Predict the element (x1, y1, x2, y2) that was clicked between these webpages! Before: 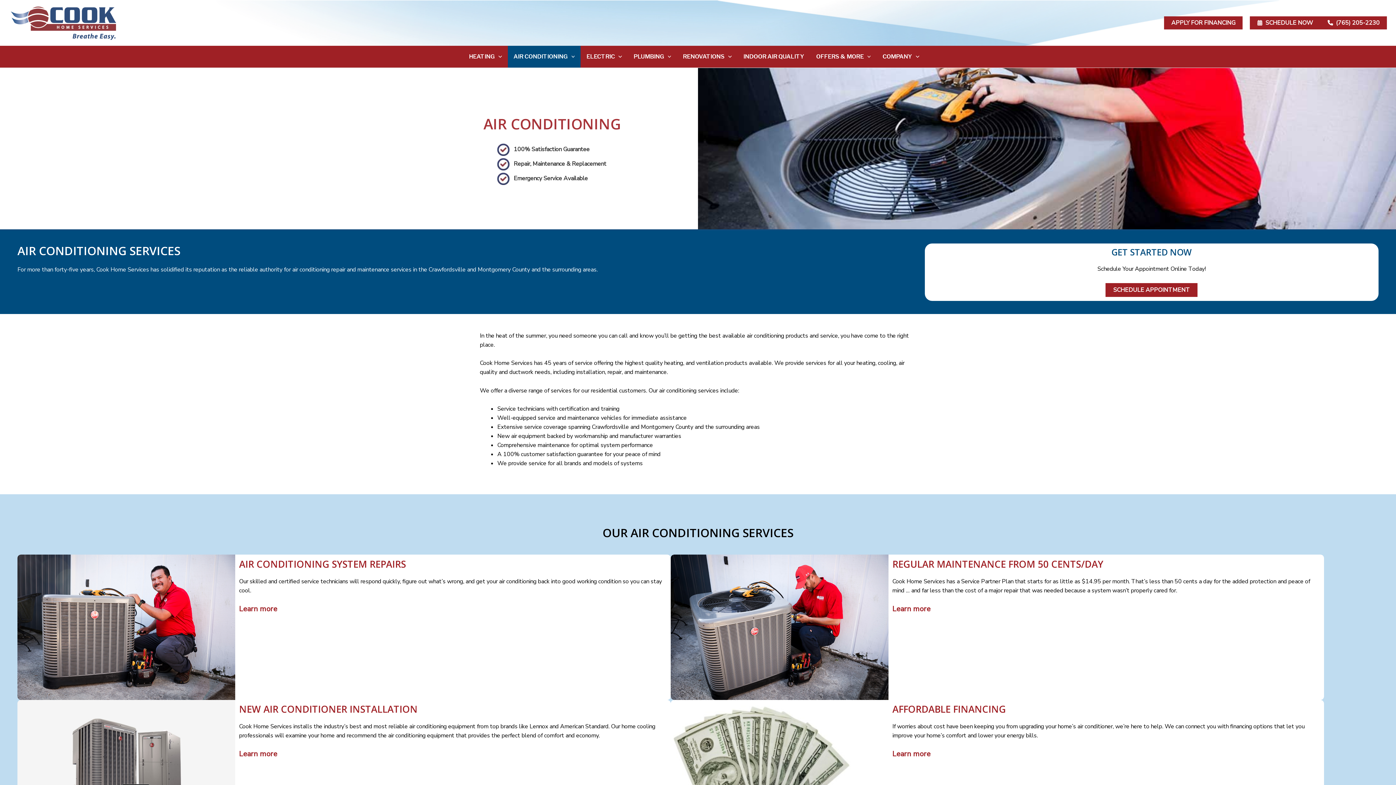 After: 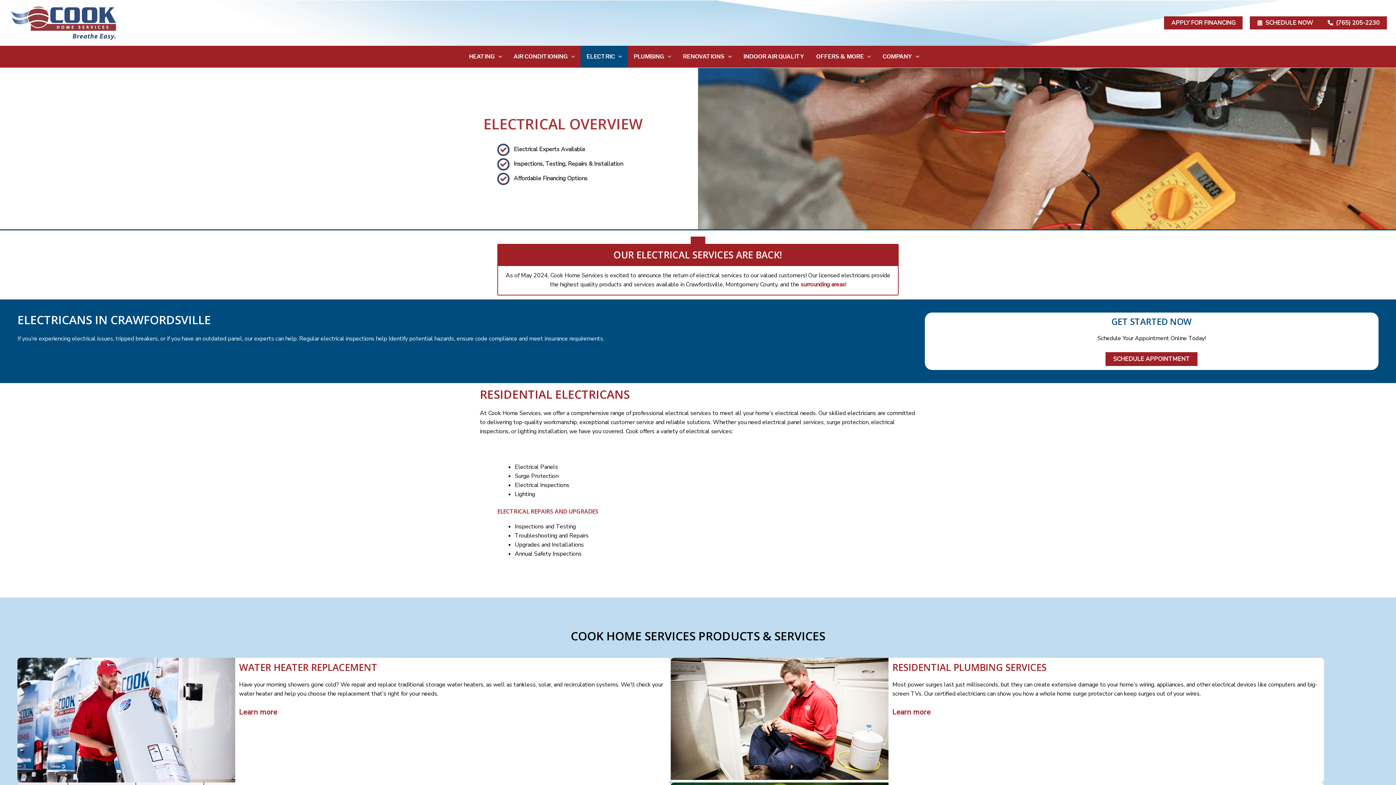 Action: label: ELECTRIC bbox: (580, 45, 627, 67)